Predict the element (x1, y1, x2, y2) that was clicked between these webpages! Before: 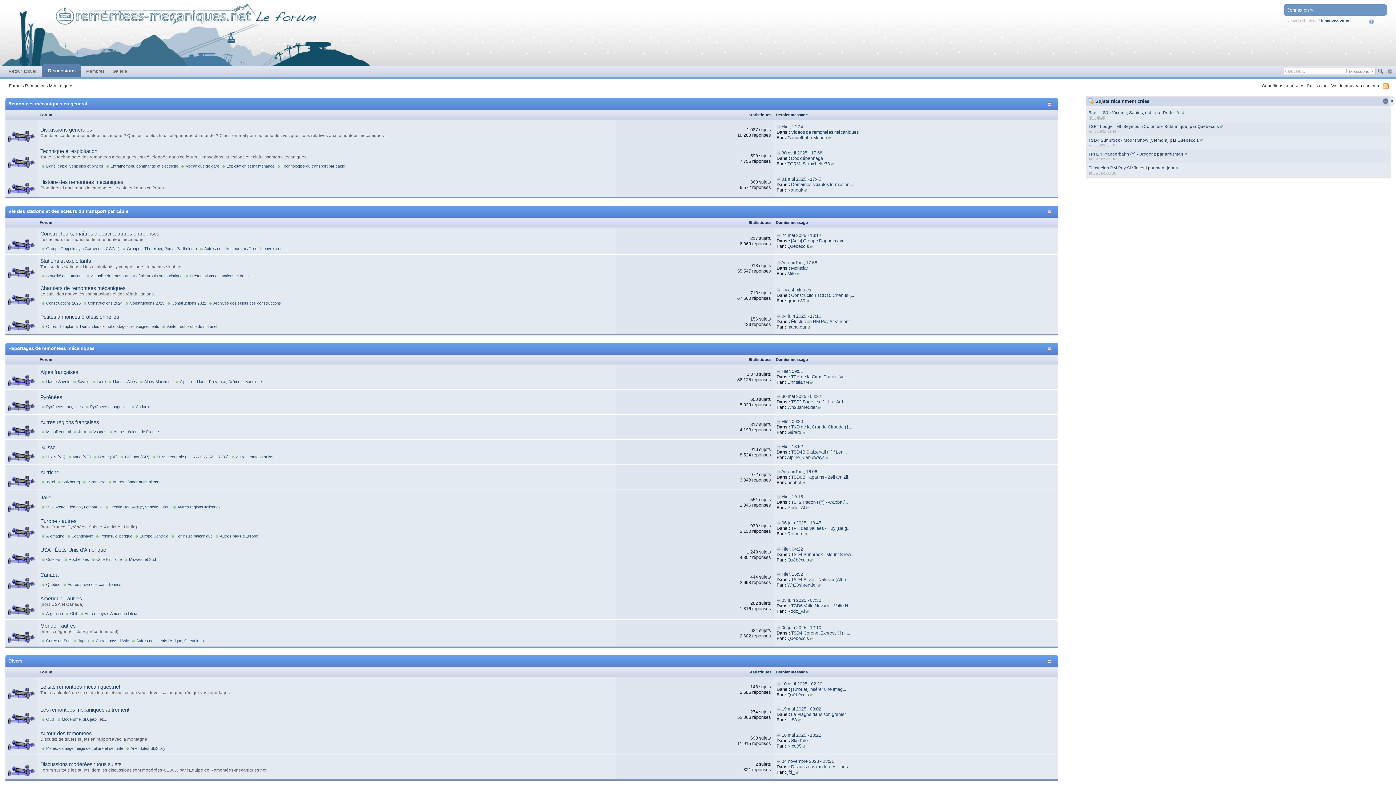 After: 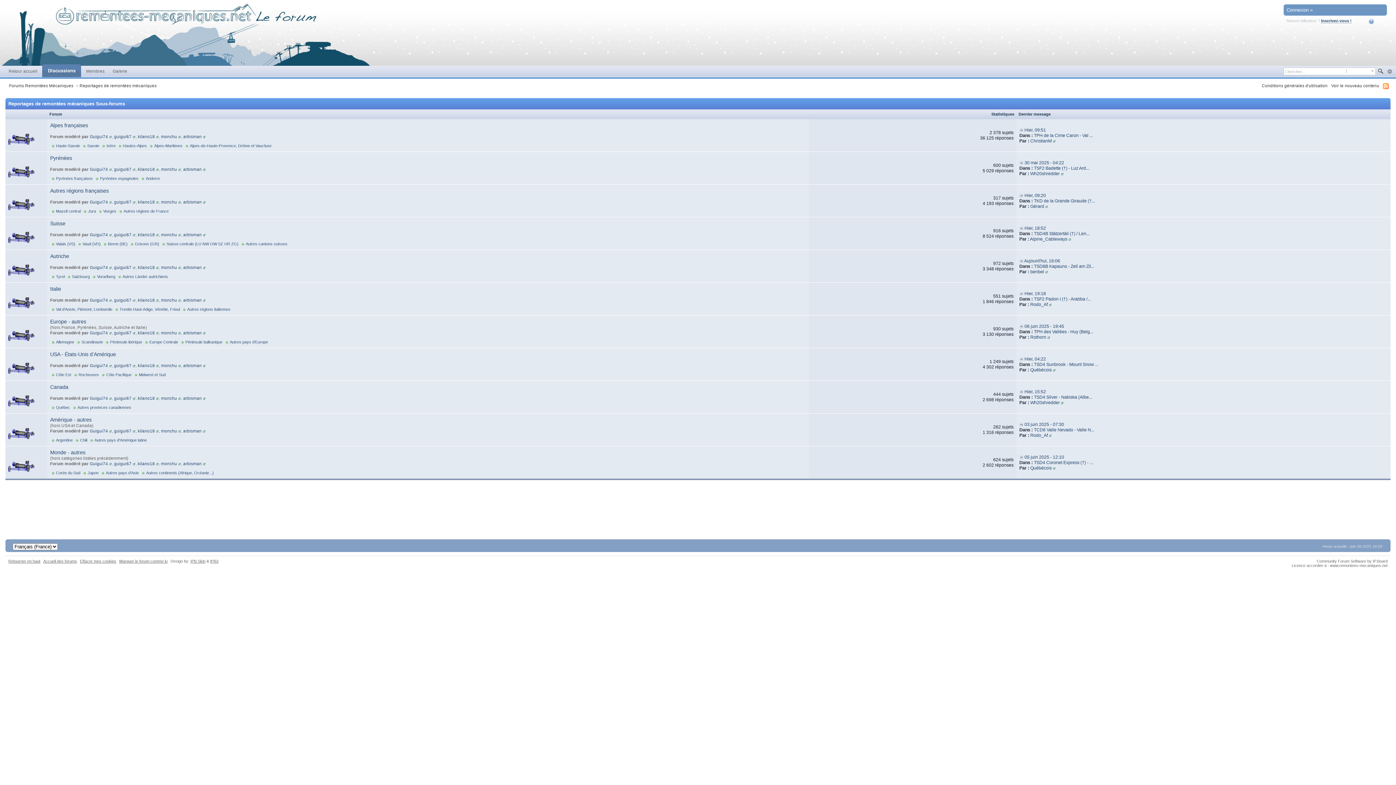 Action: label: Reportages de remontées mécaniques bbox: (8, 345, 94, 351)